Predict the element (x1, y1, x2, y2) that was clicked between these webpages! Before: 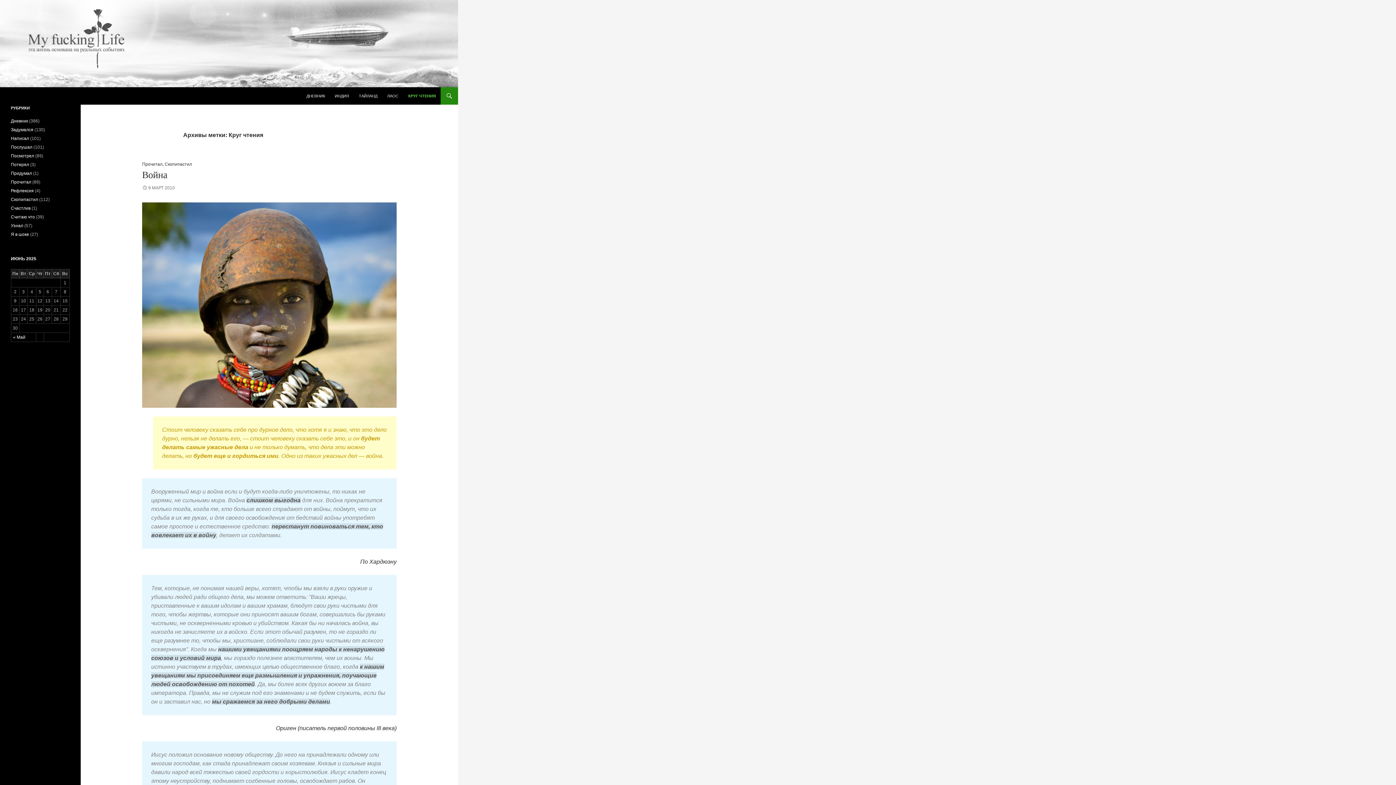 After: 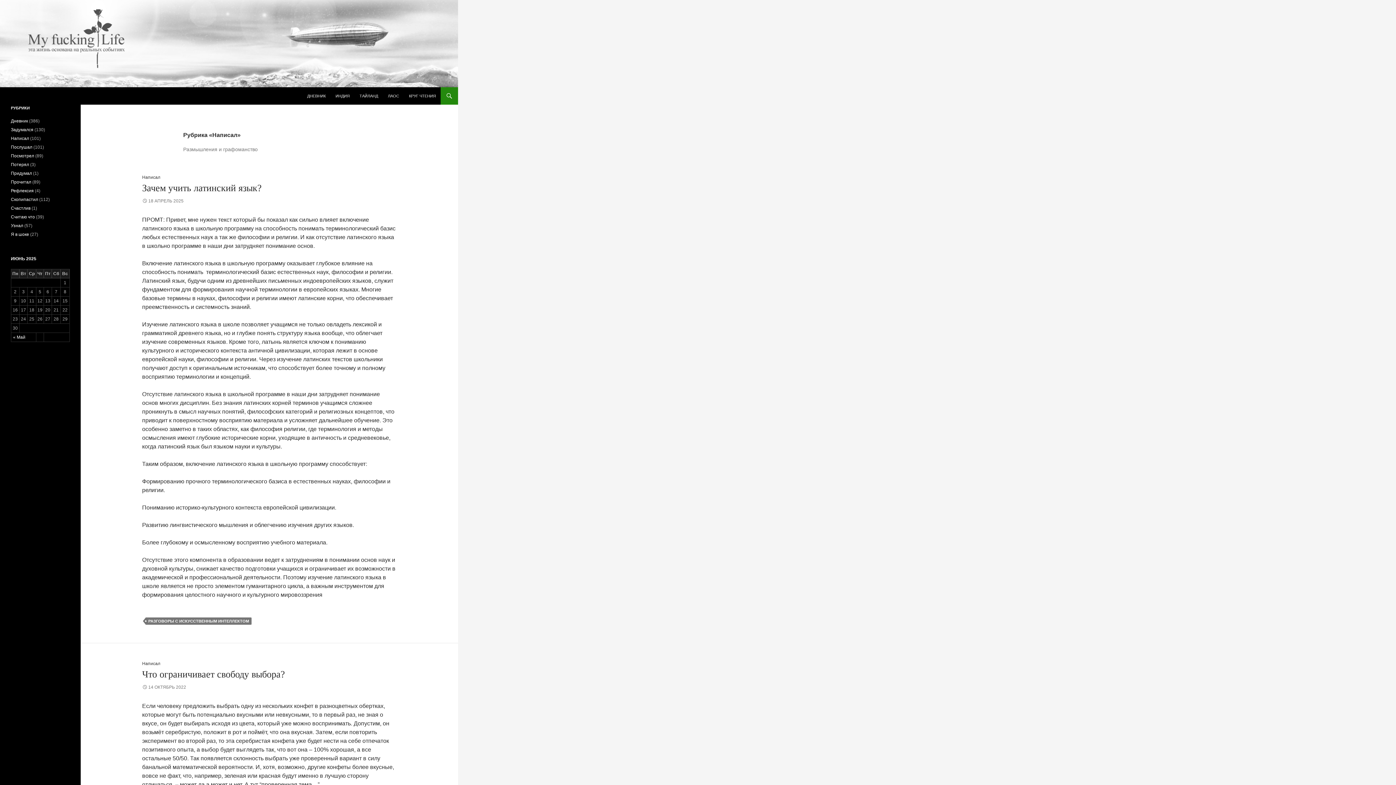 Action: label: Написал bbox: (10, 136, 29, 141)